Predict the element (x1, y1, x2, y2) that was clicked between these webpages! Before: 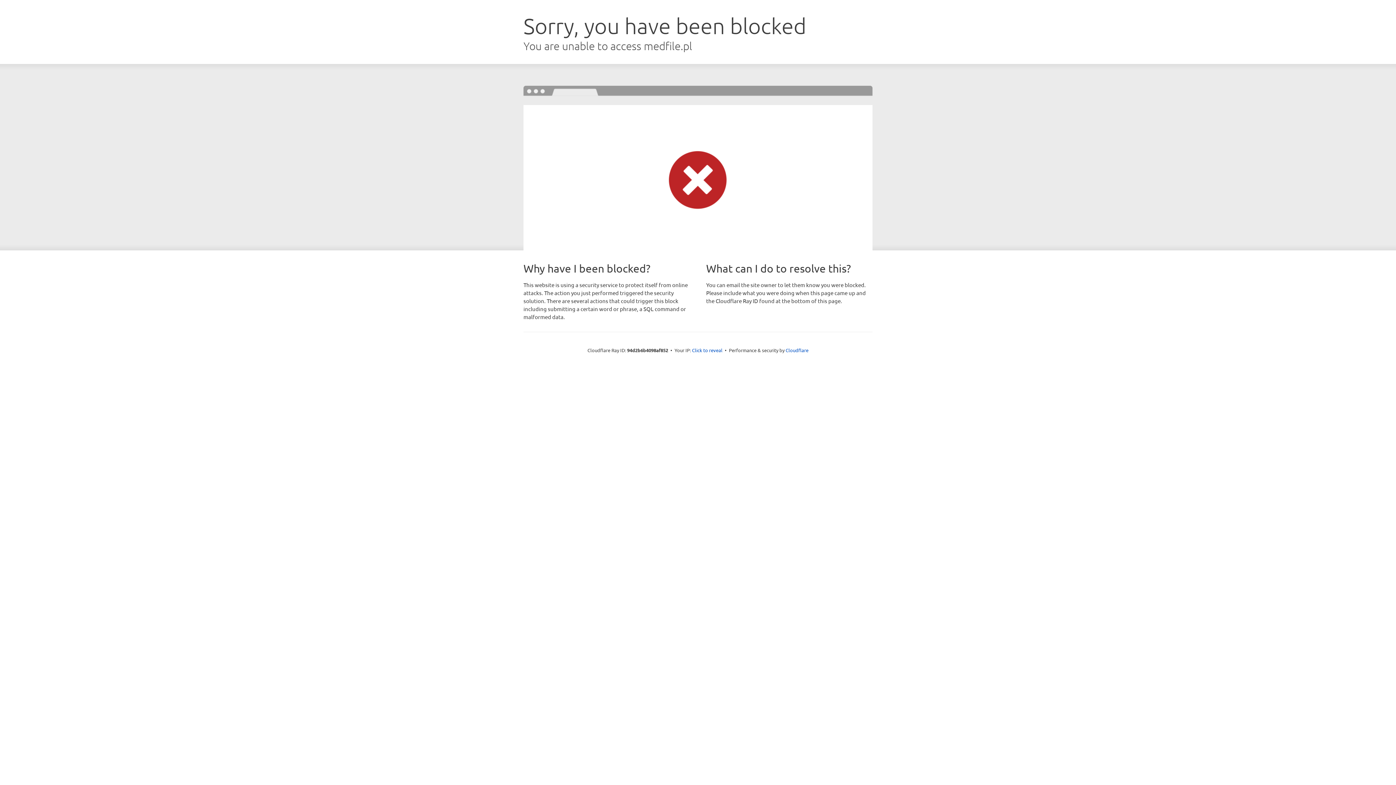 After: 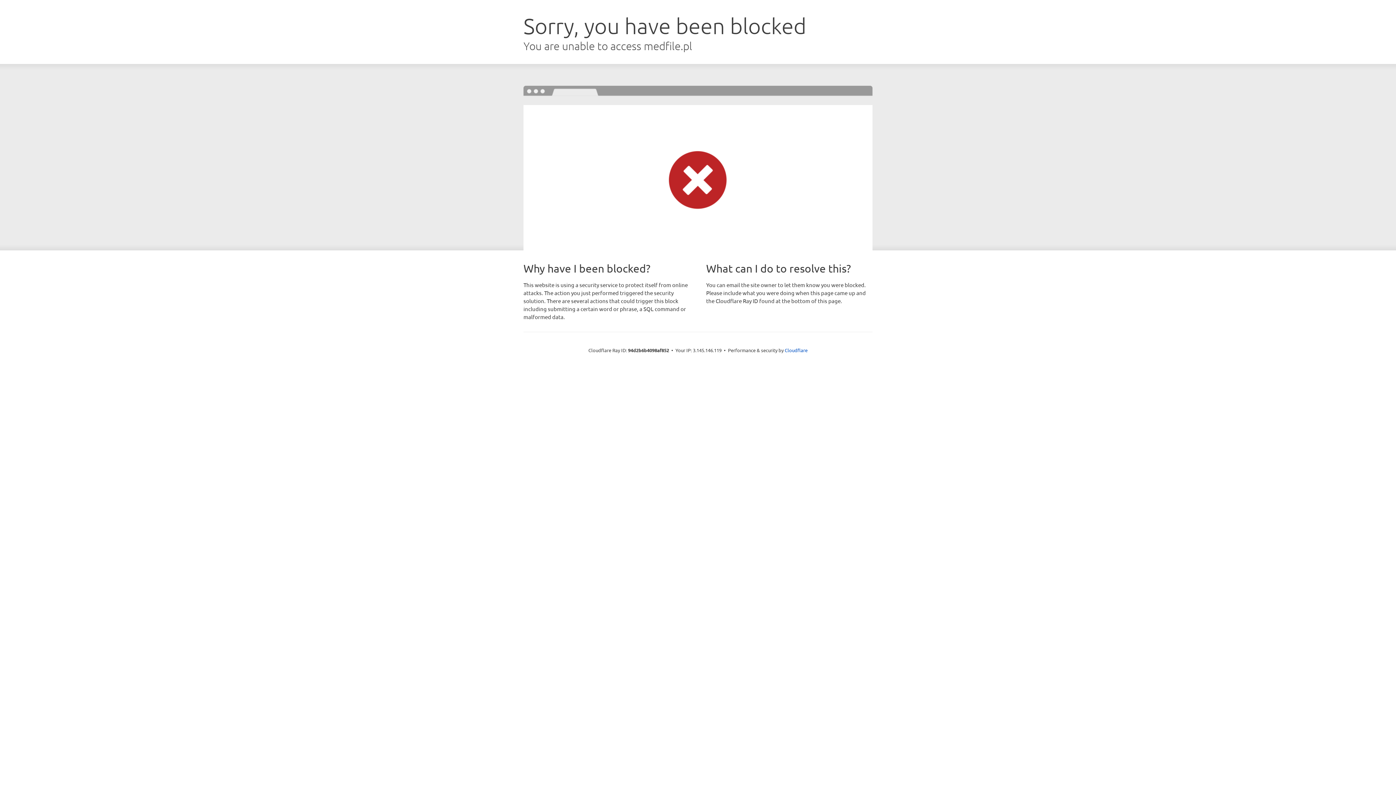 Action: bbox: (692, 346, 722, 353) label: Click to reveal